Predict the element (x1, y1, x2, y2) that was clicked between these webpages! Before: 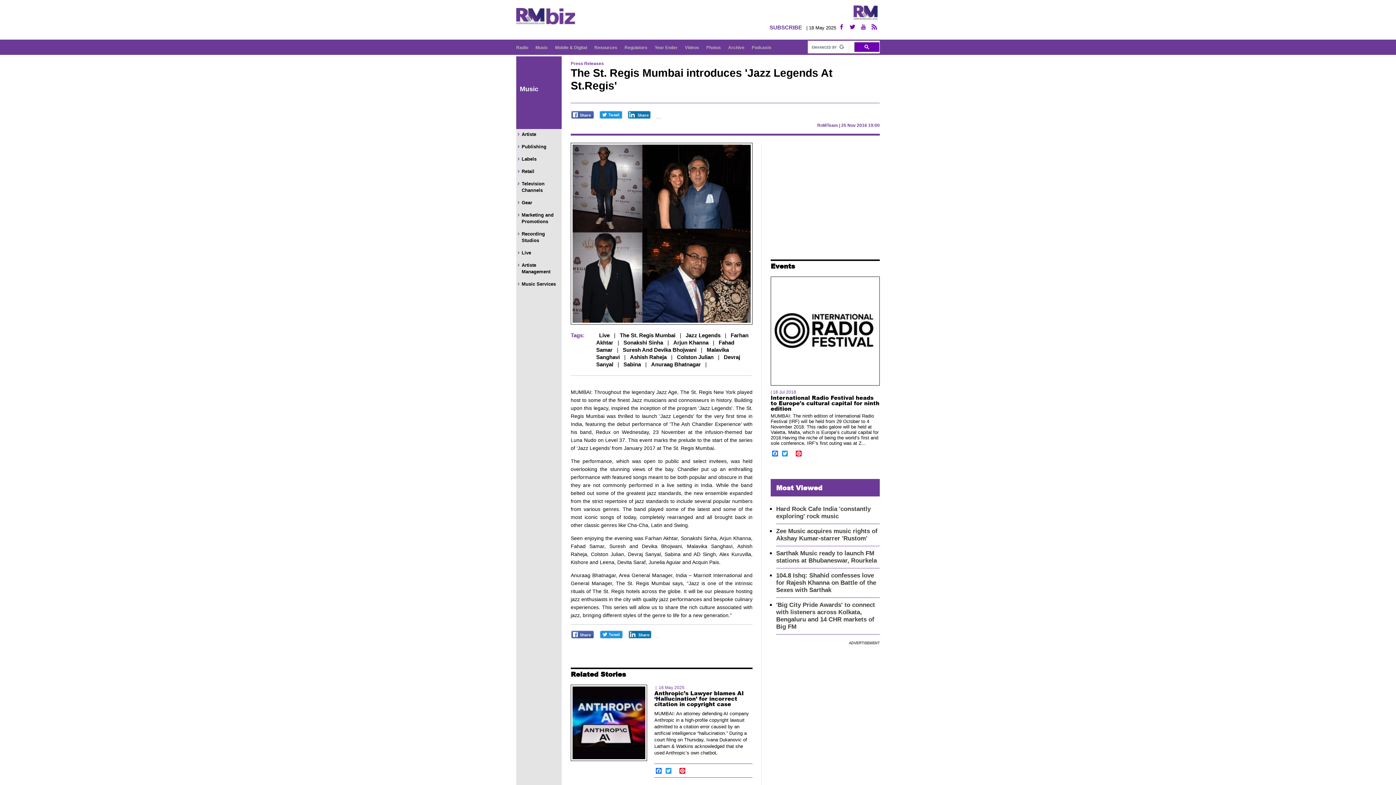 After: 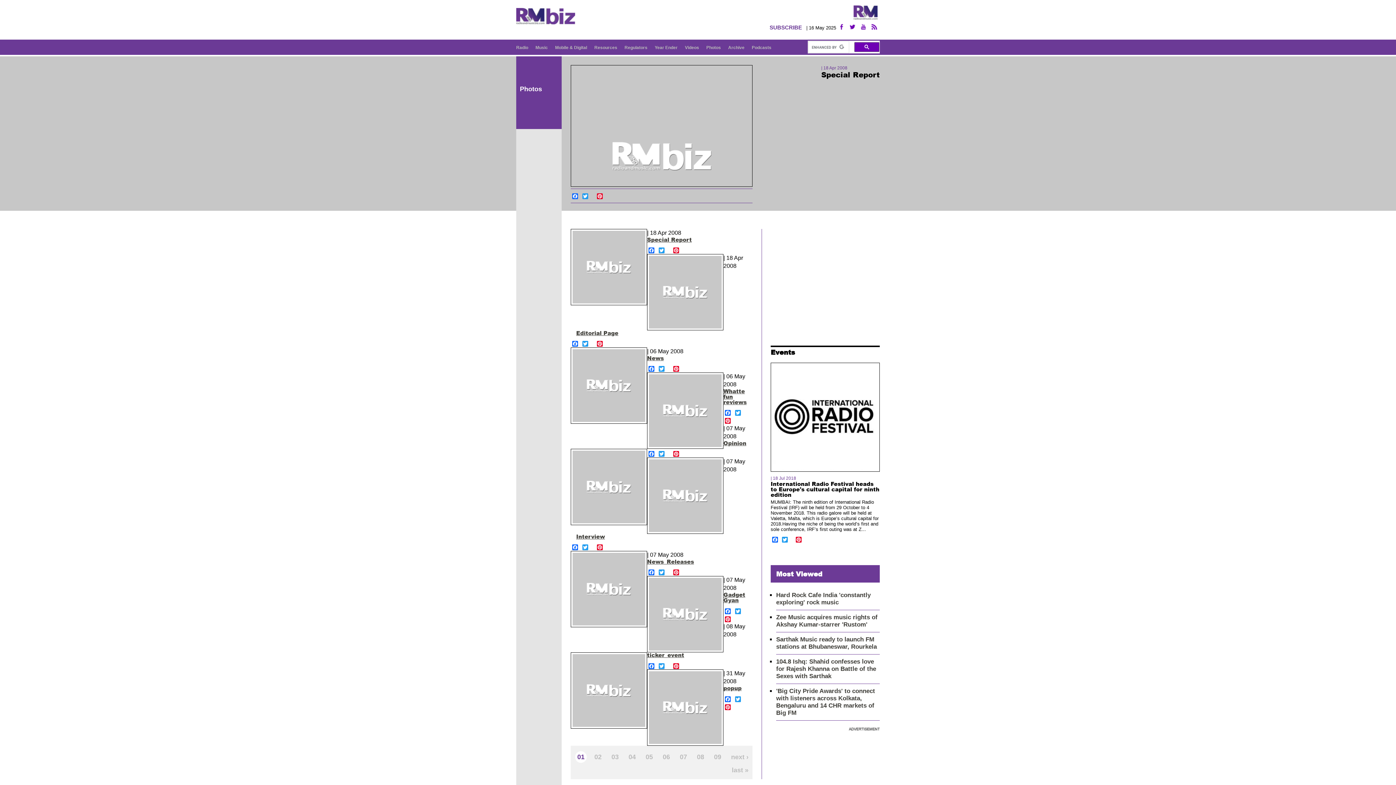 Action: label: Photos bbox: (704, 42, 722, 53)